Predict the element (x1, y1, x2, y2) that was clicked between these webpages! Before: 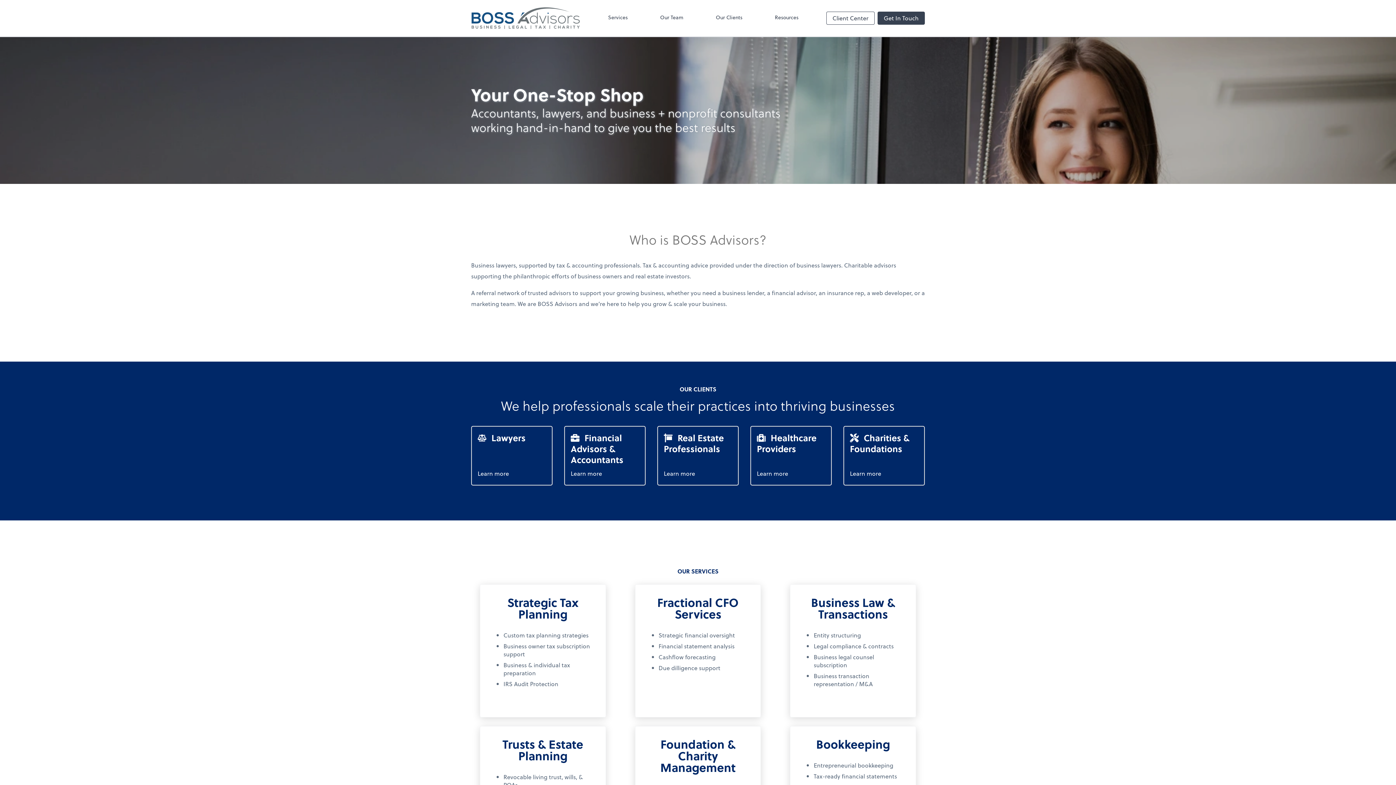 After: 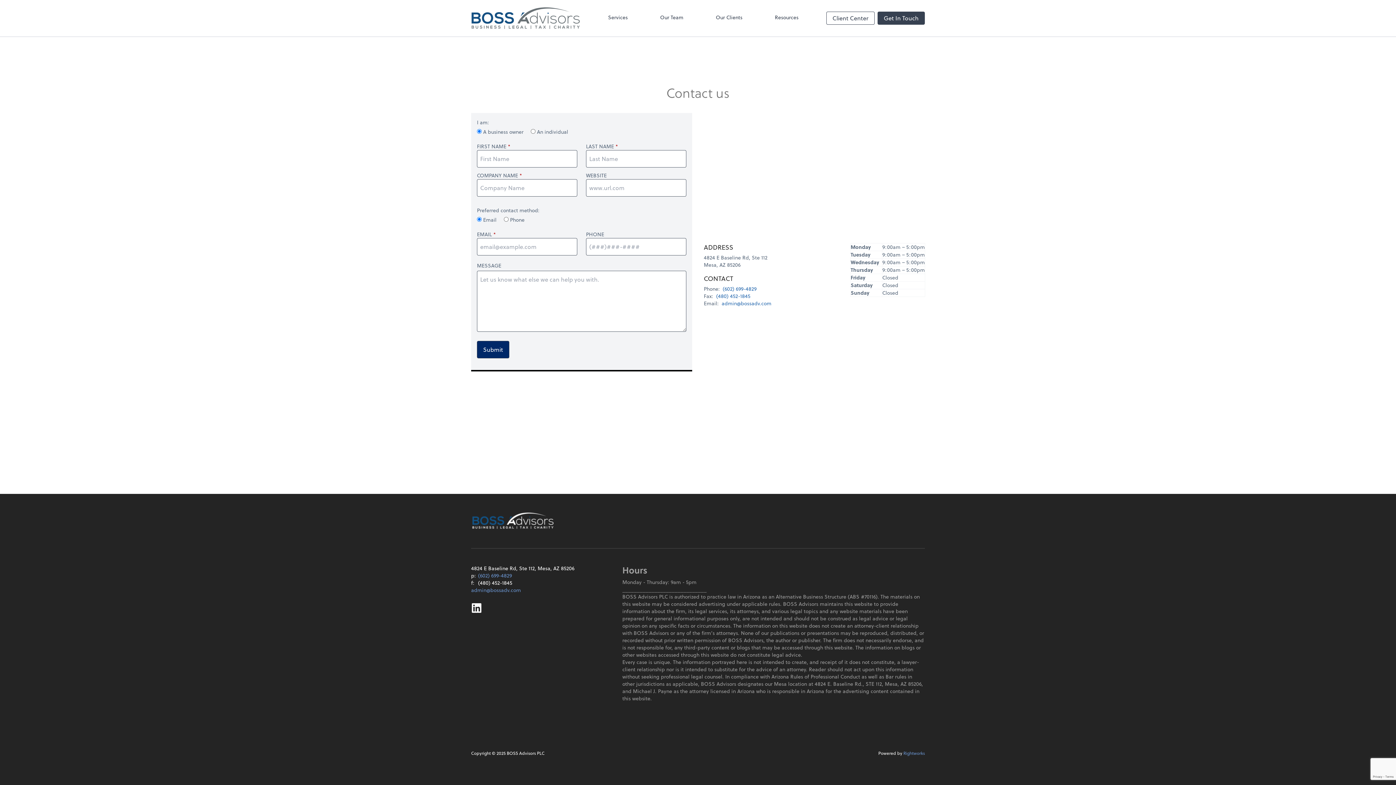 Action: bbox: (877, 11, 925, 24) label: Get In Touch